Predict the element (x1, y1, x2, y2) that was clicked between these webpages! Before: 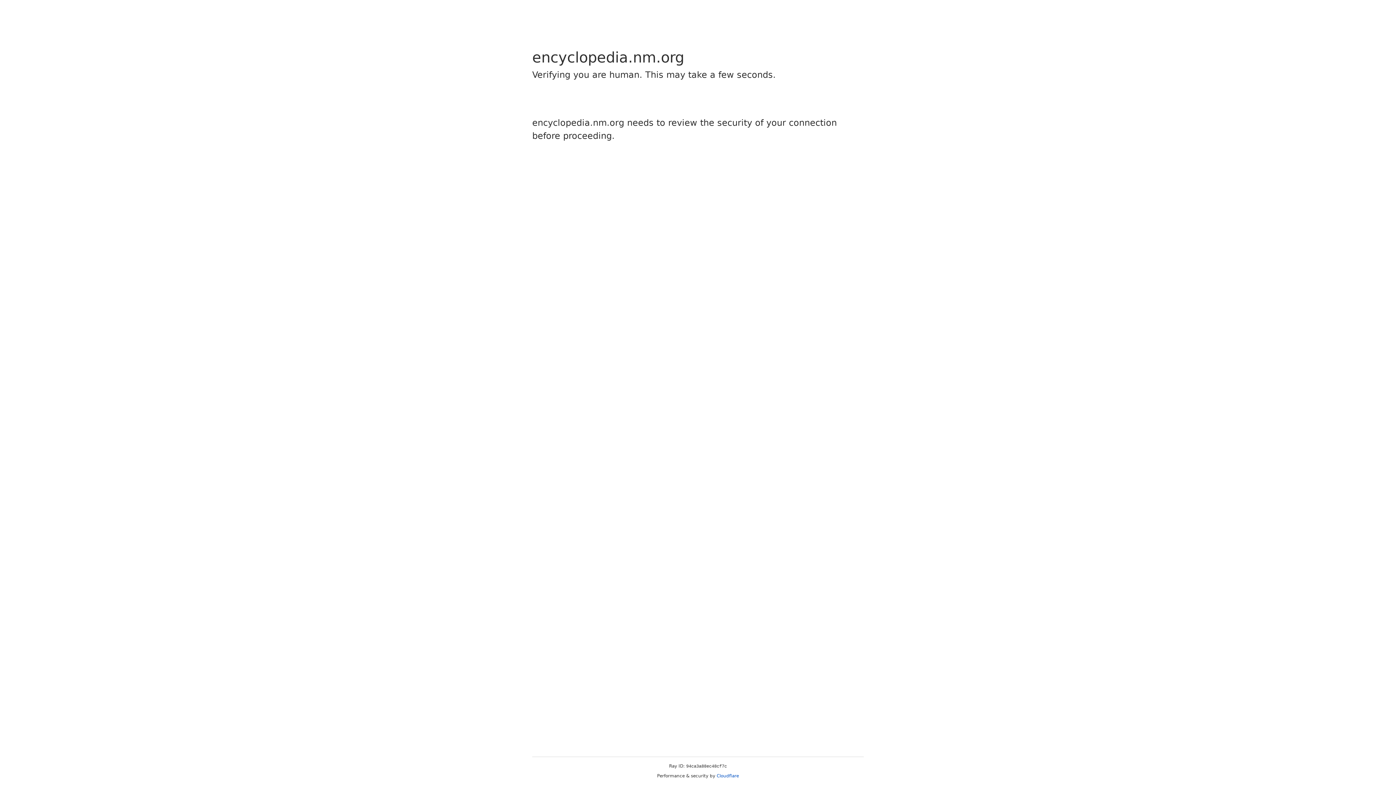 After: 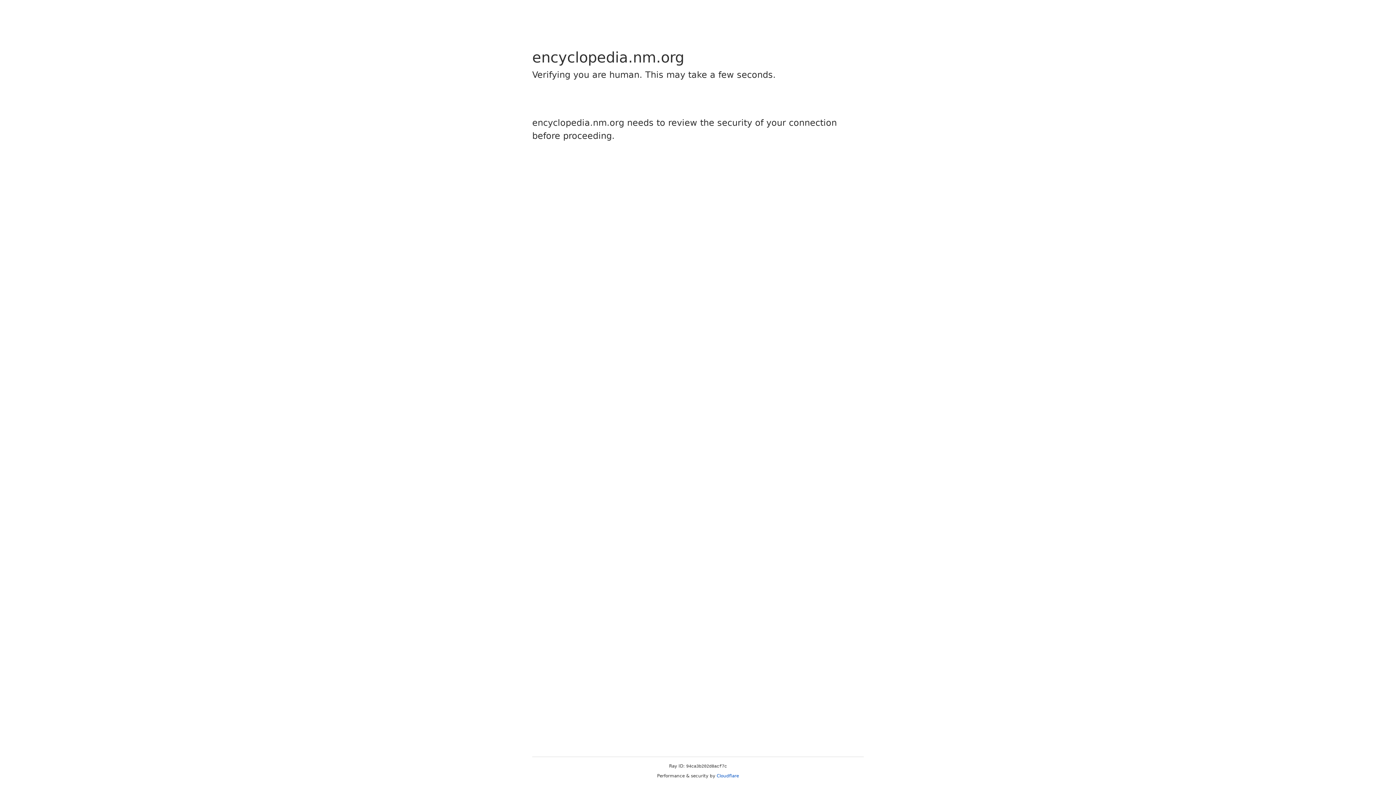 Action: label: Cloudflare bbox: (716, 773, 739, 778)